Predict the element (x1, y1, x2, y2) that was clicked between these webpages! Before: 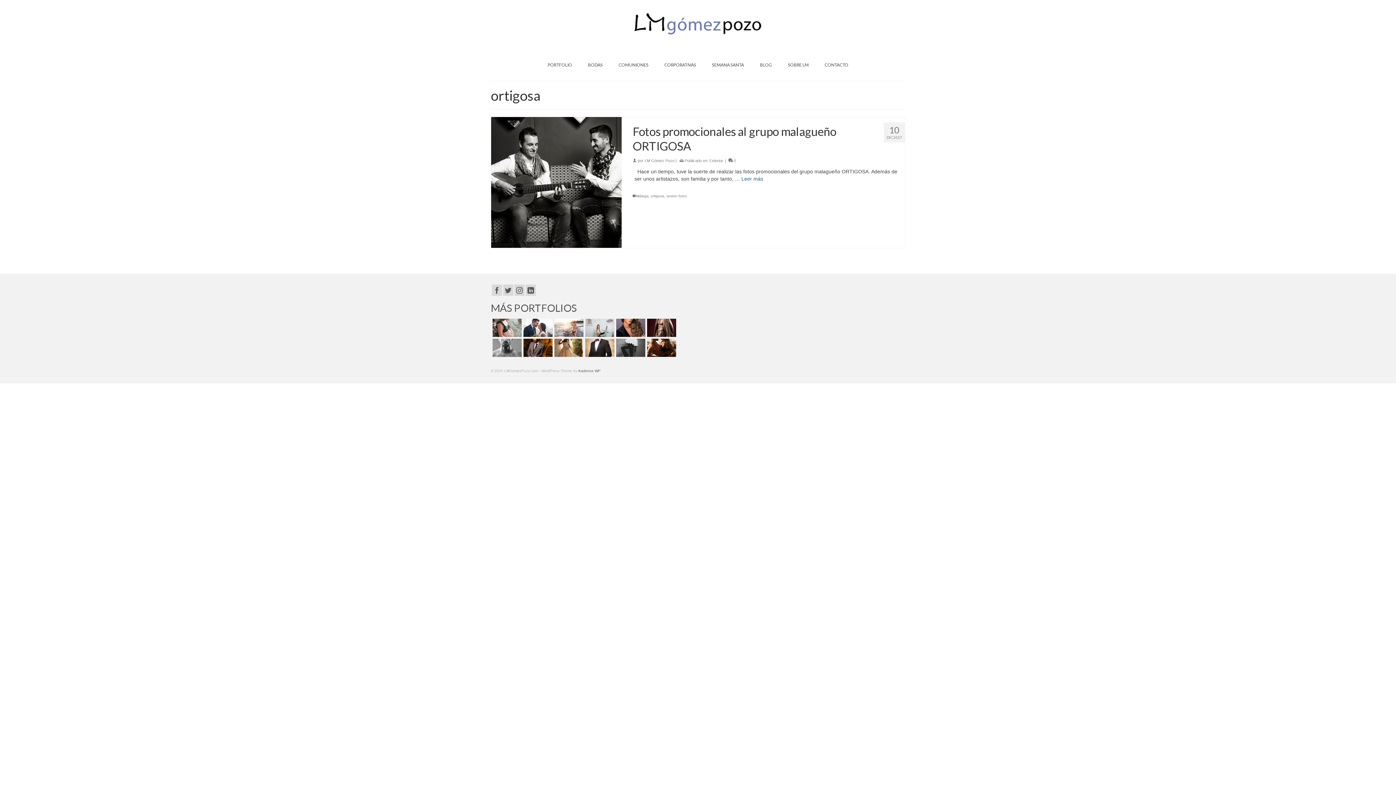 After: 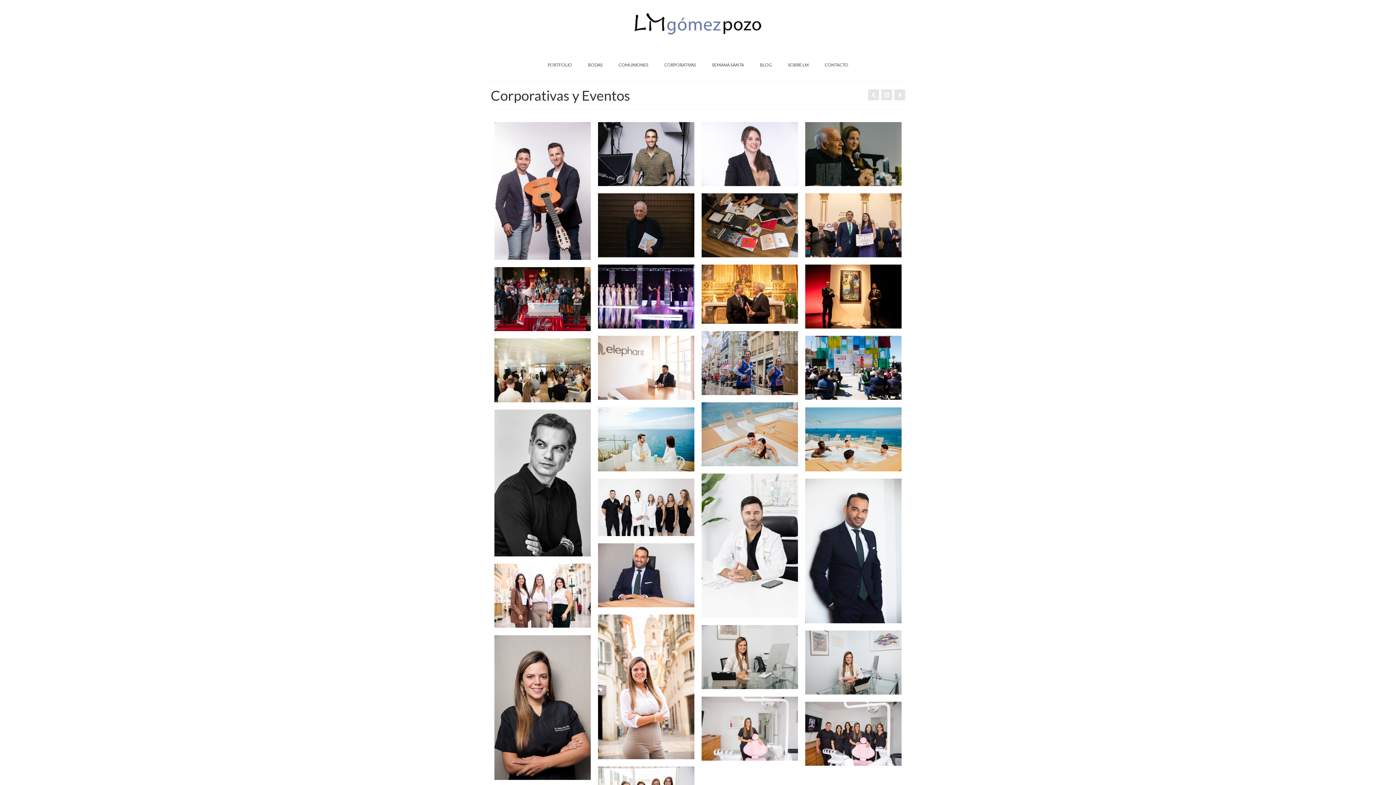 Action: label: CORPORATIVAS bbox: (657, 58, 703, 72)